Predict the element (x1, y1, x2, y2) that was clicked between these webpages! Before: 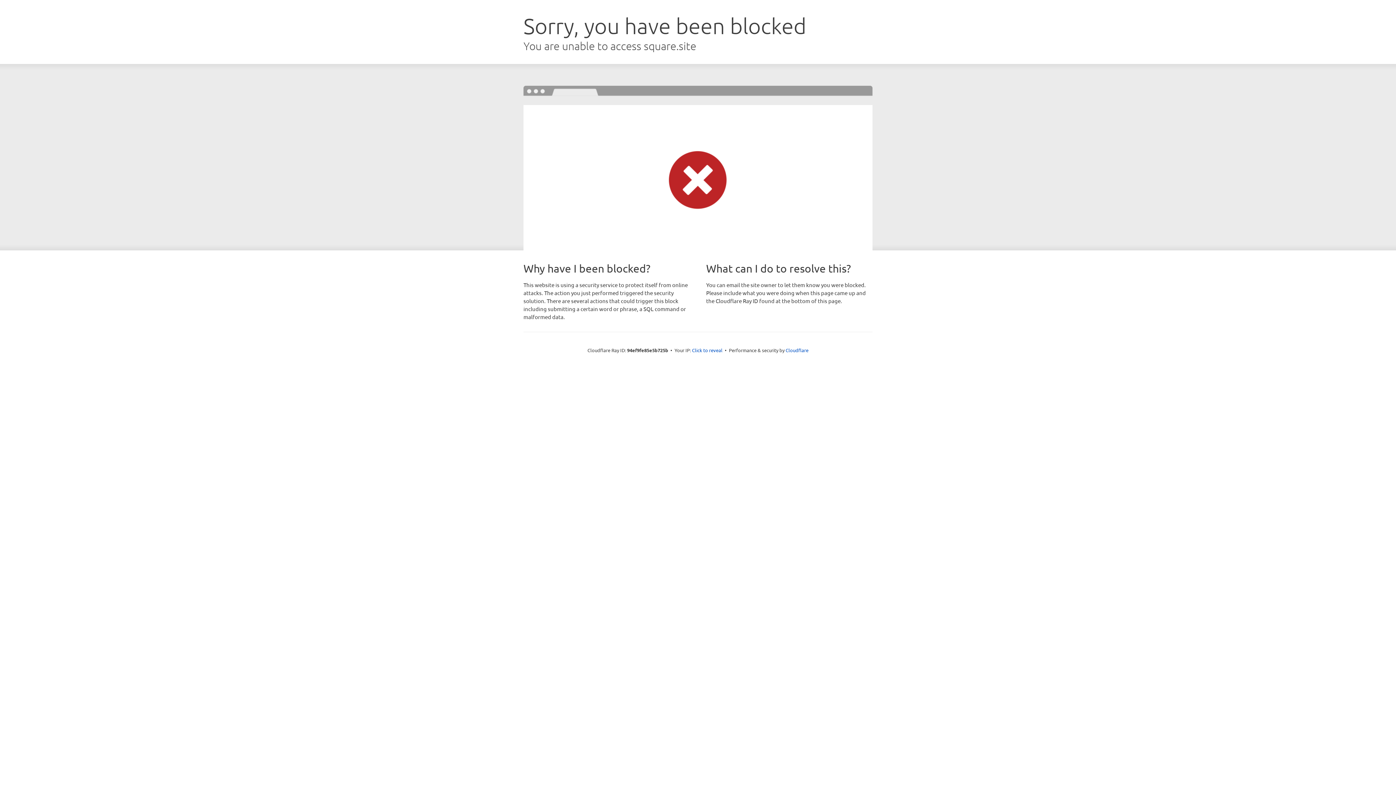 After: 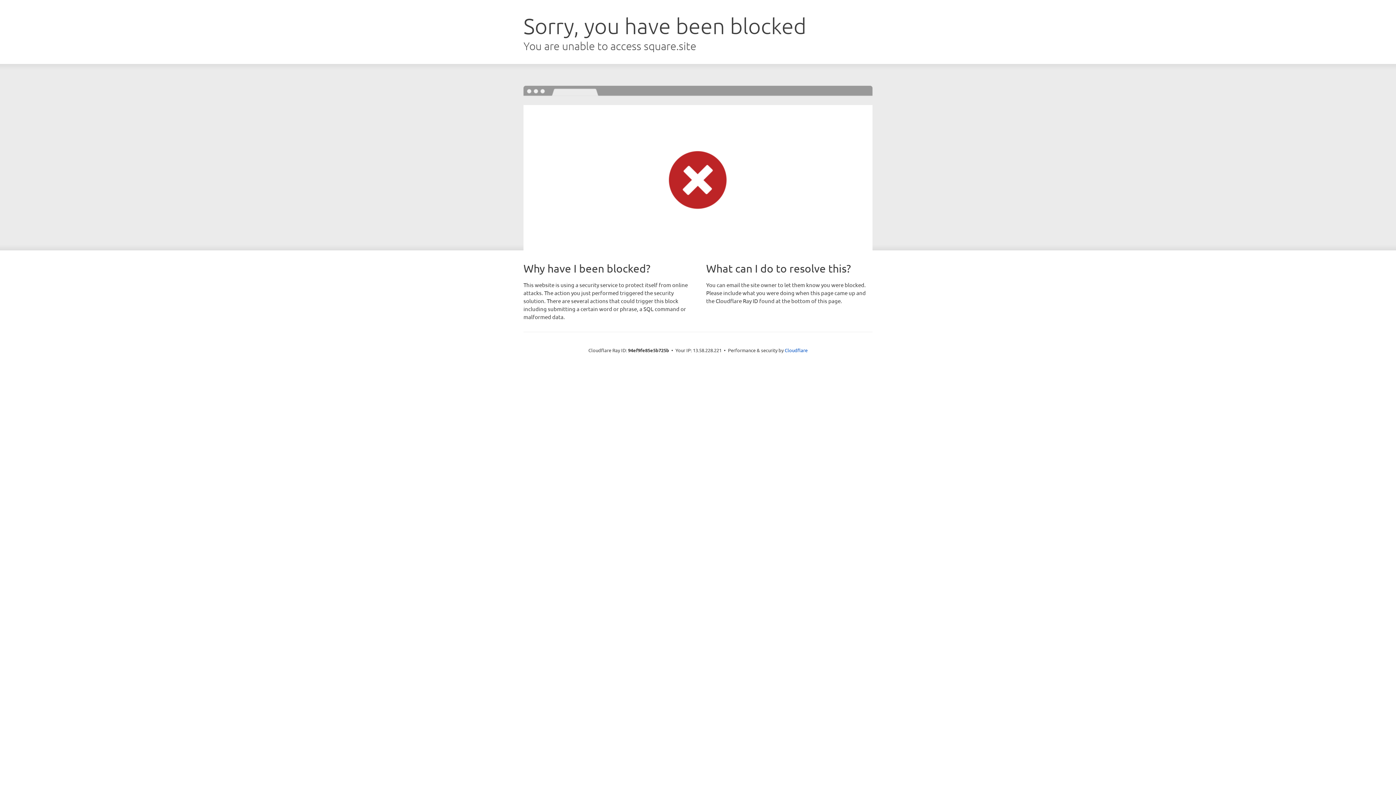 Action: bbox: (692, 346, 722, 353) label: Click to reveal